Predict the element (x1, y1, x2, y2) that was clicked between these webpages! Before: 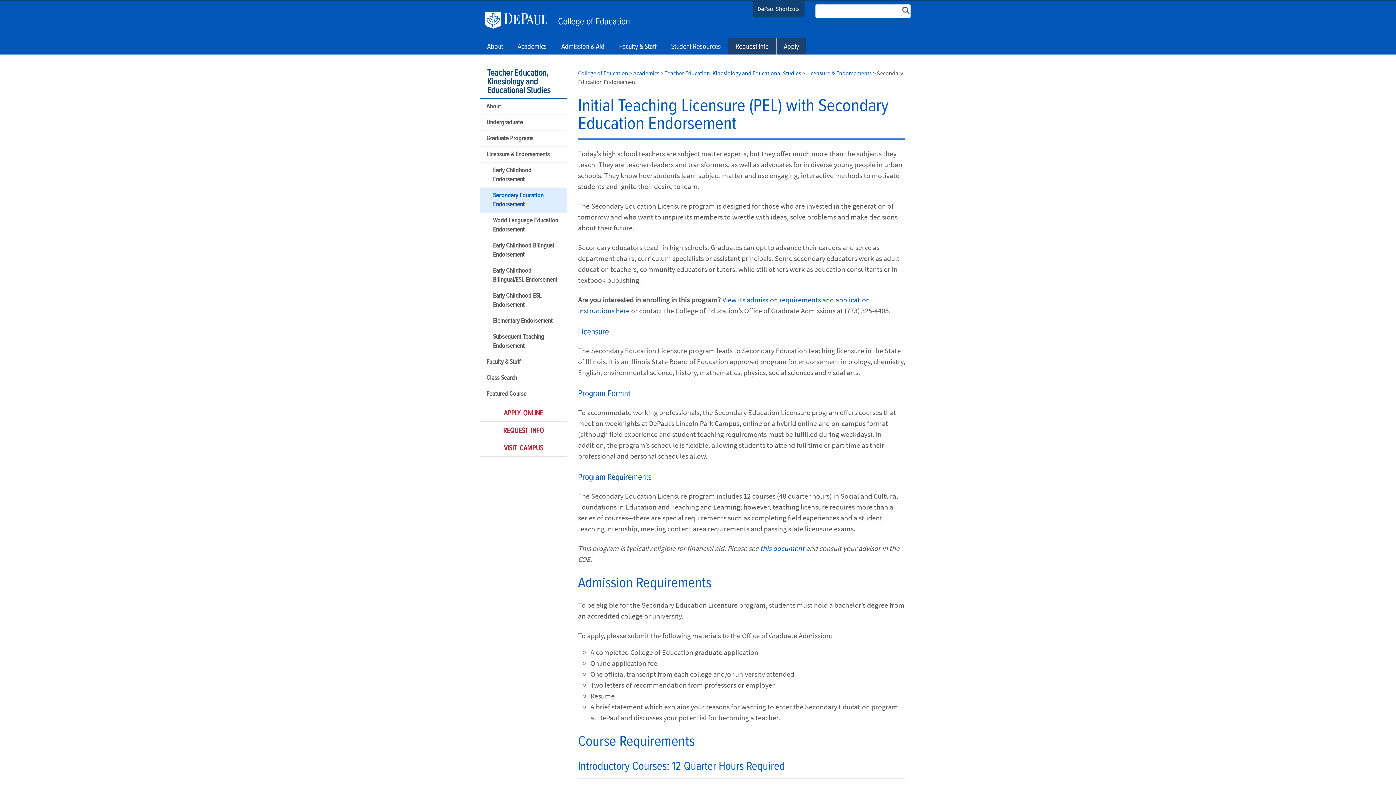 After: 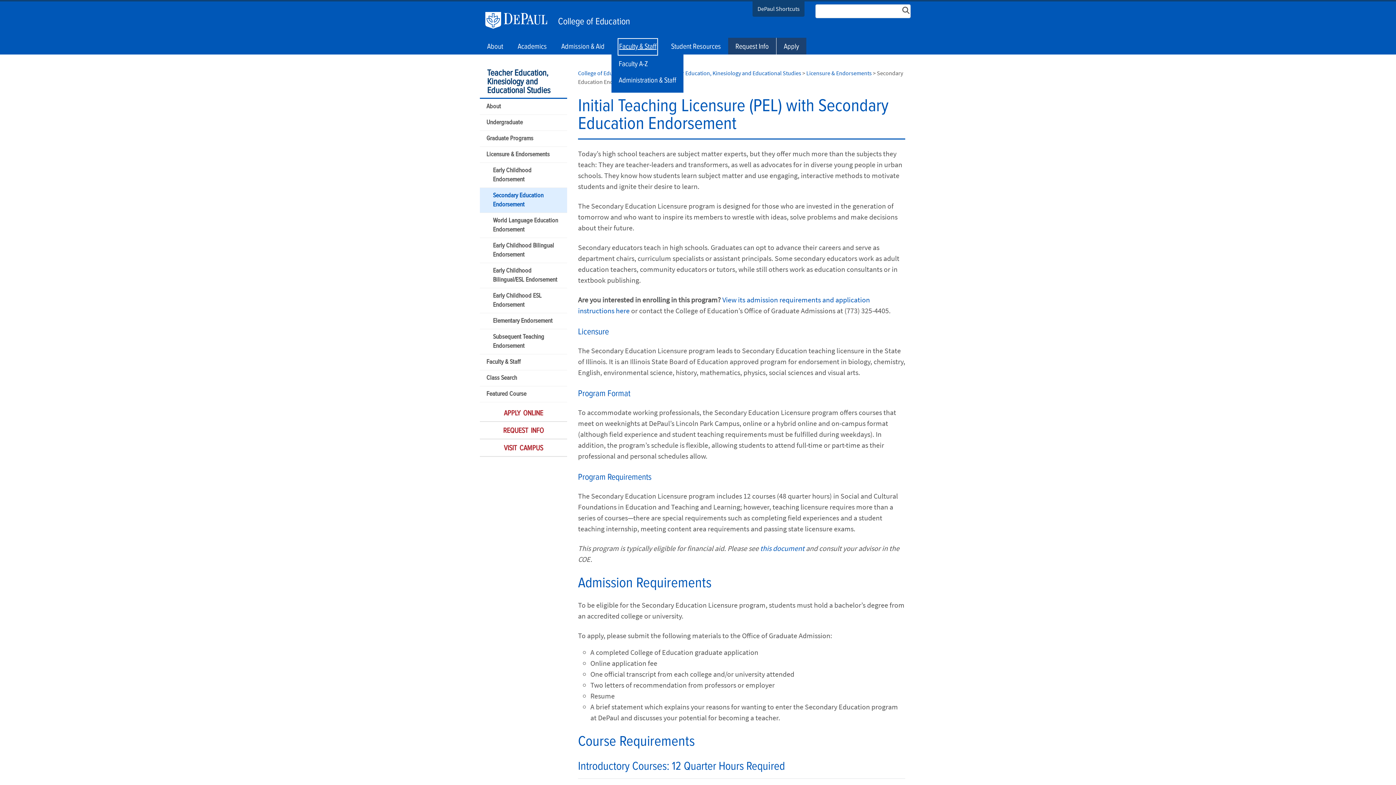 Action: label: Faculty & Staff bbox: (619, 39, 656, 54)